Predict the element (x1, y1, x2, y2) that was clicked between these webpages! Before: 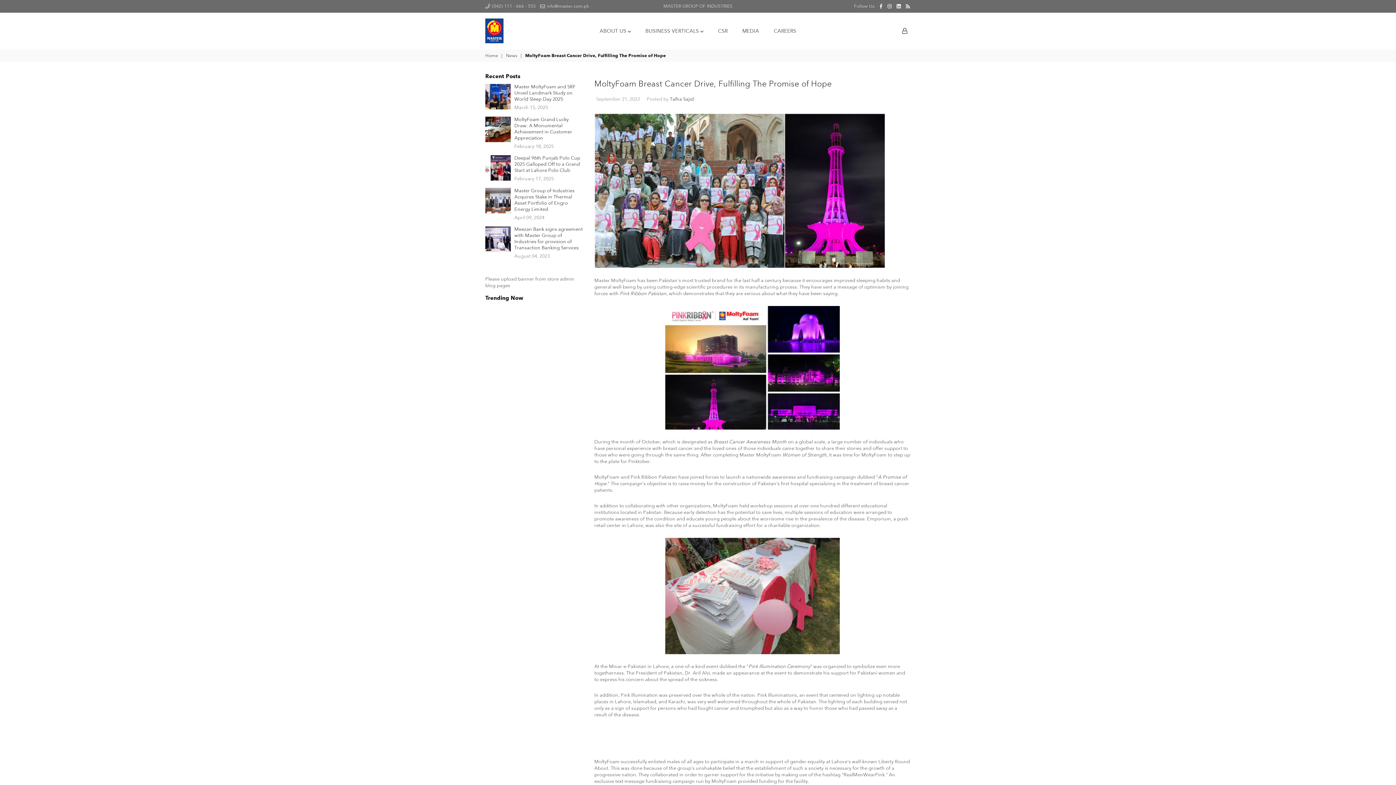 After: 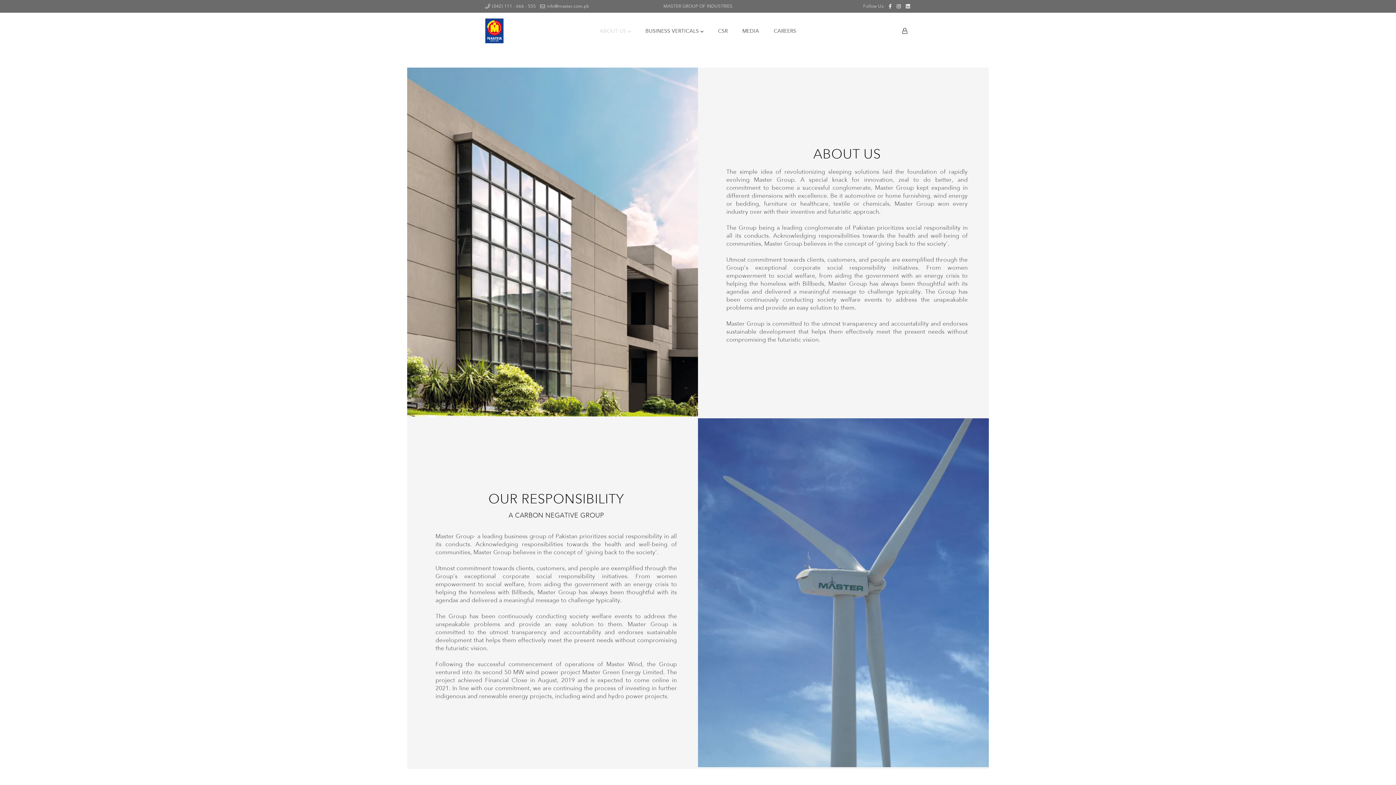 Action: label: ABOUT US  bbox: (594, 23, 636, 38)